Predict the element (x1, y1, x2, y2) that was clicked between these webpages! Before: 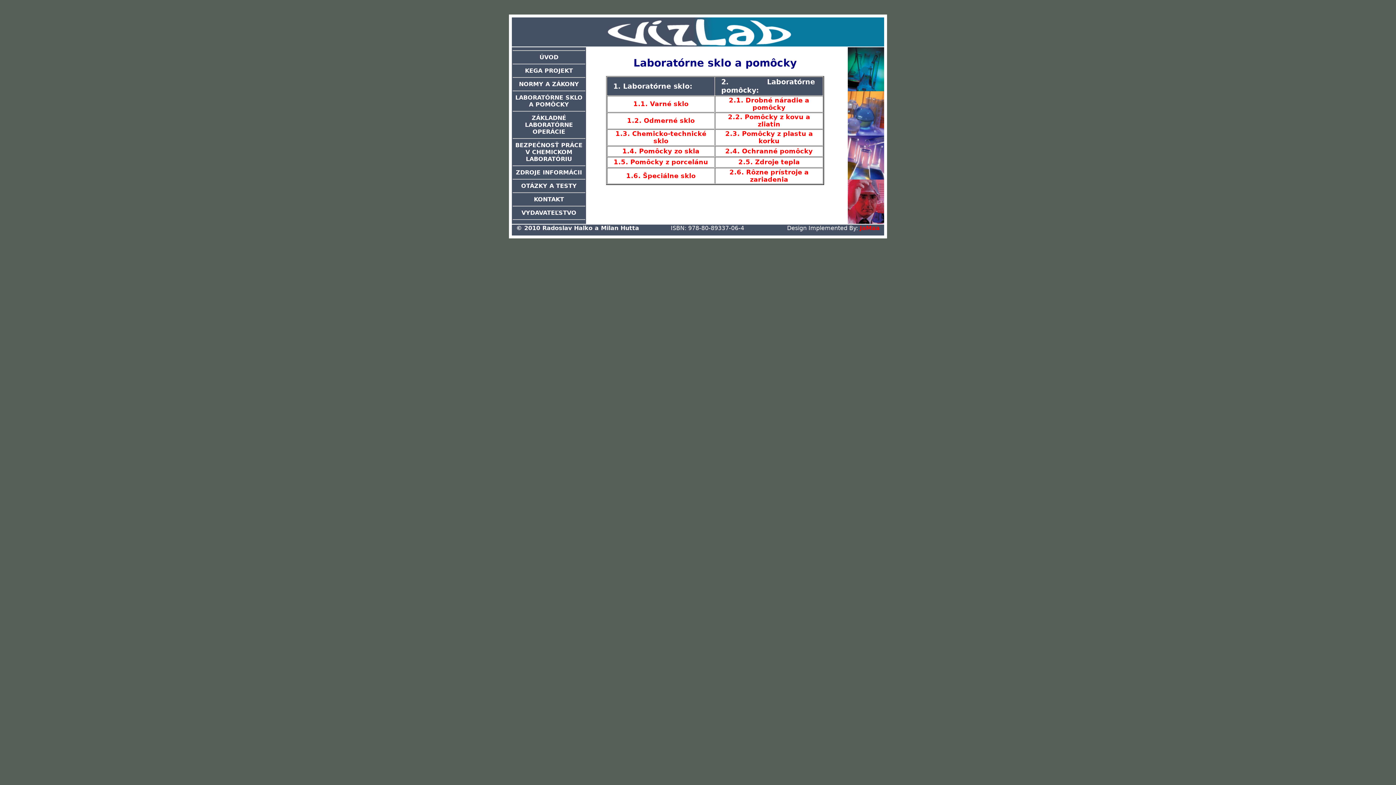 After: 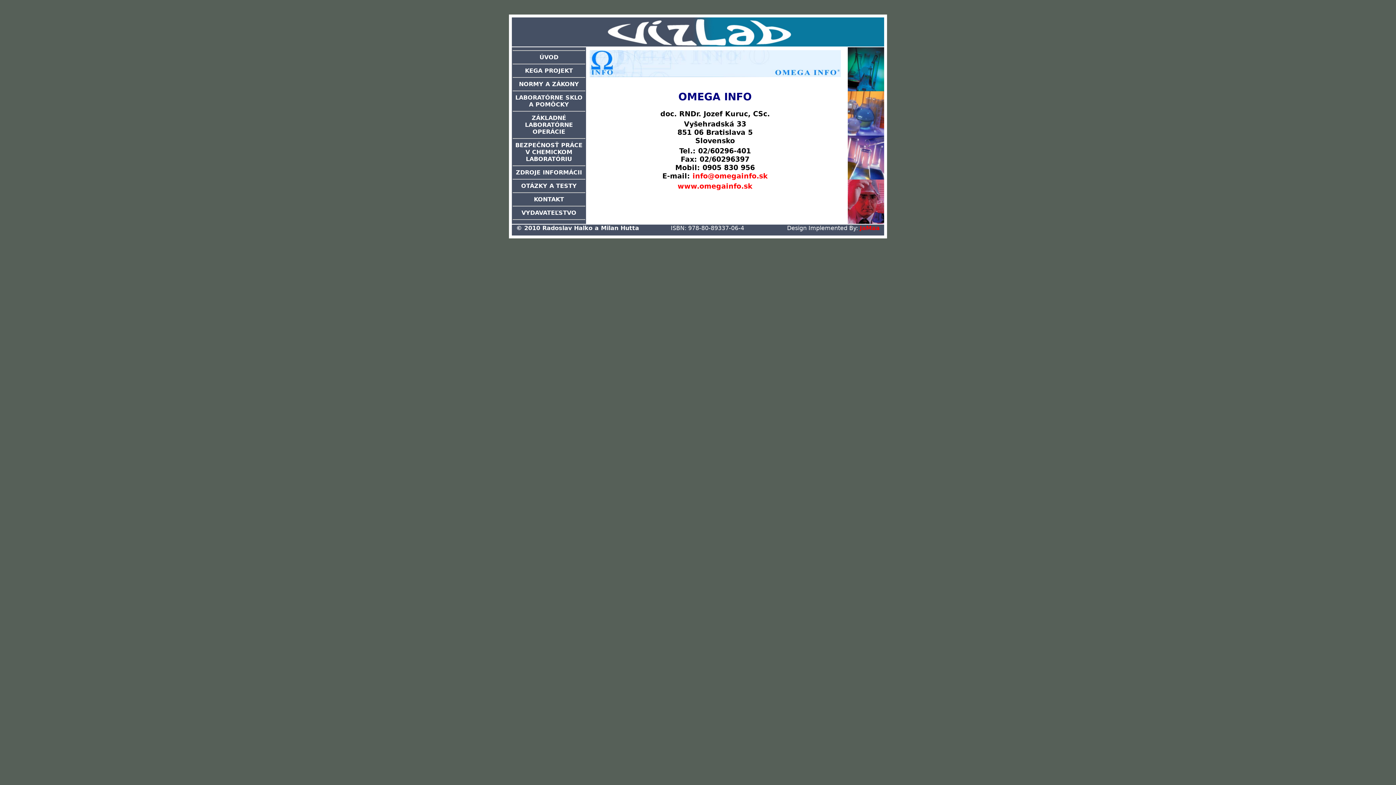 Action: label: VYDAVATEĽSTVO bbox: (521, 209, 576, 216)